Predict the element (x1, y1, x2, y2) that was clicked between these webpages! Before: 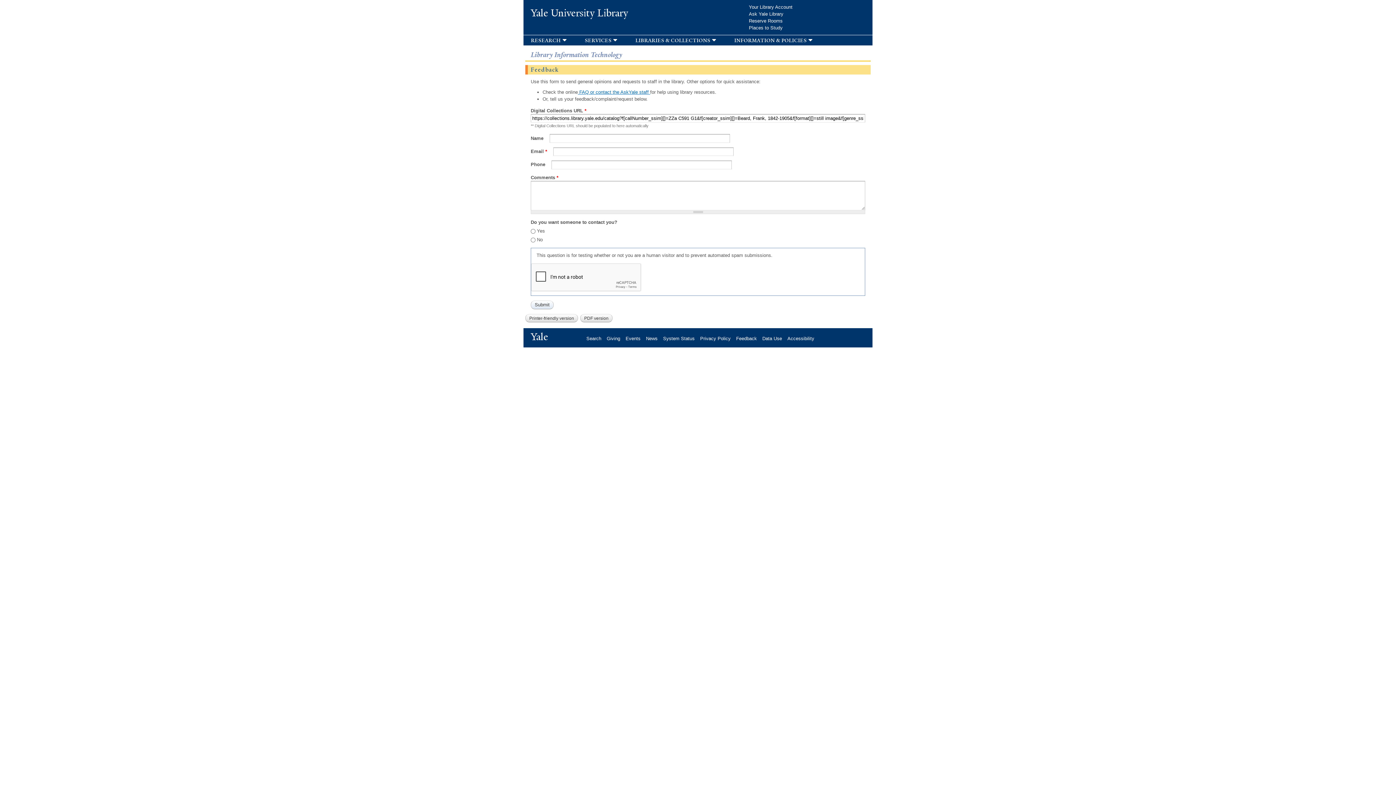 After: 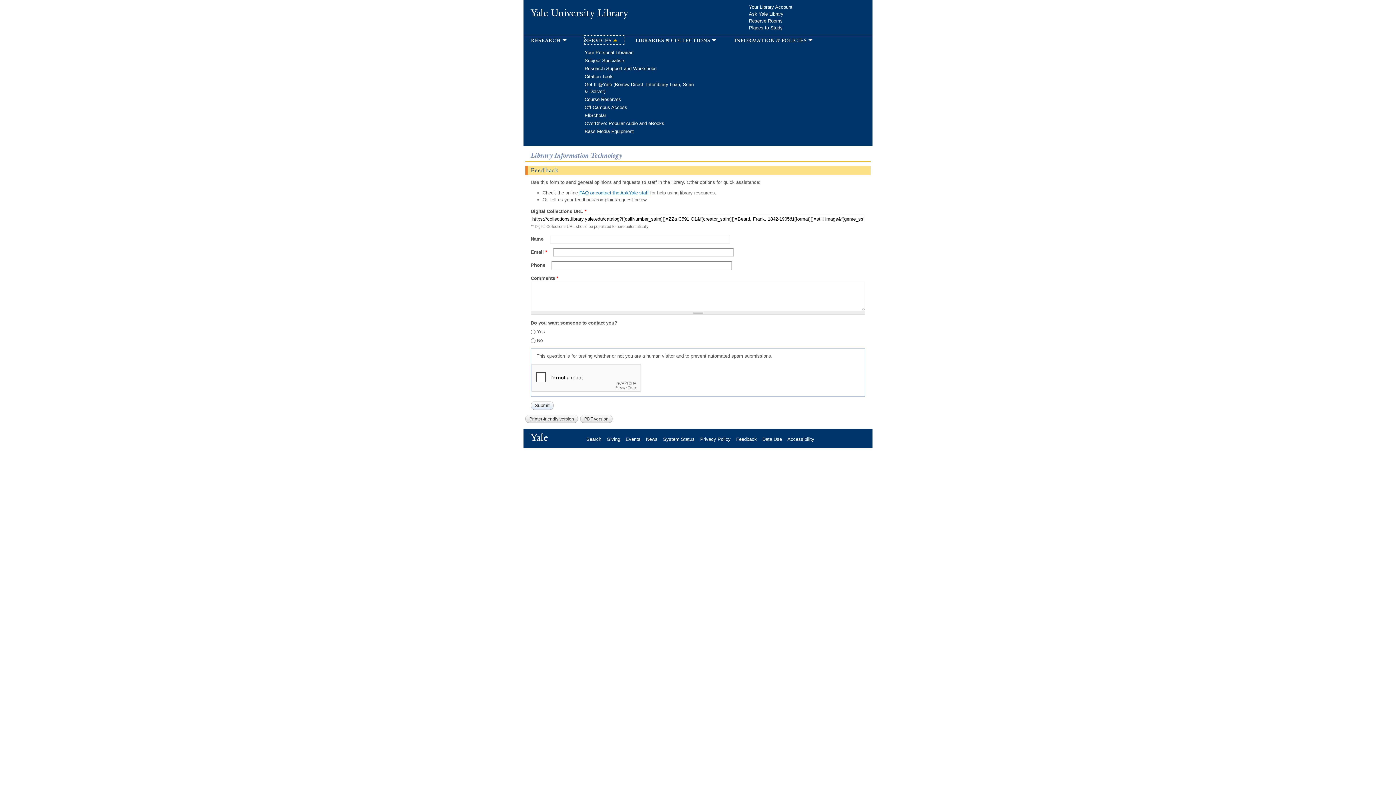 Action: label: services bbox: (584, 36, 624, 44)